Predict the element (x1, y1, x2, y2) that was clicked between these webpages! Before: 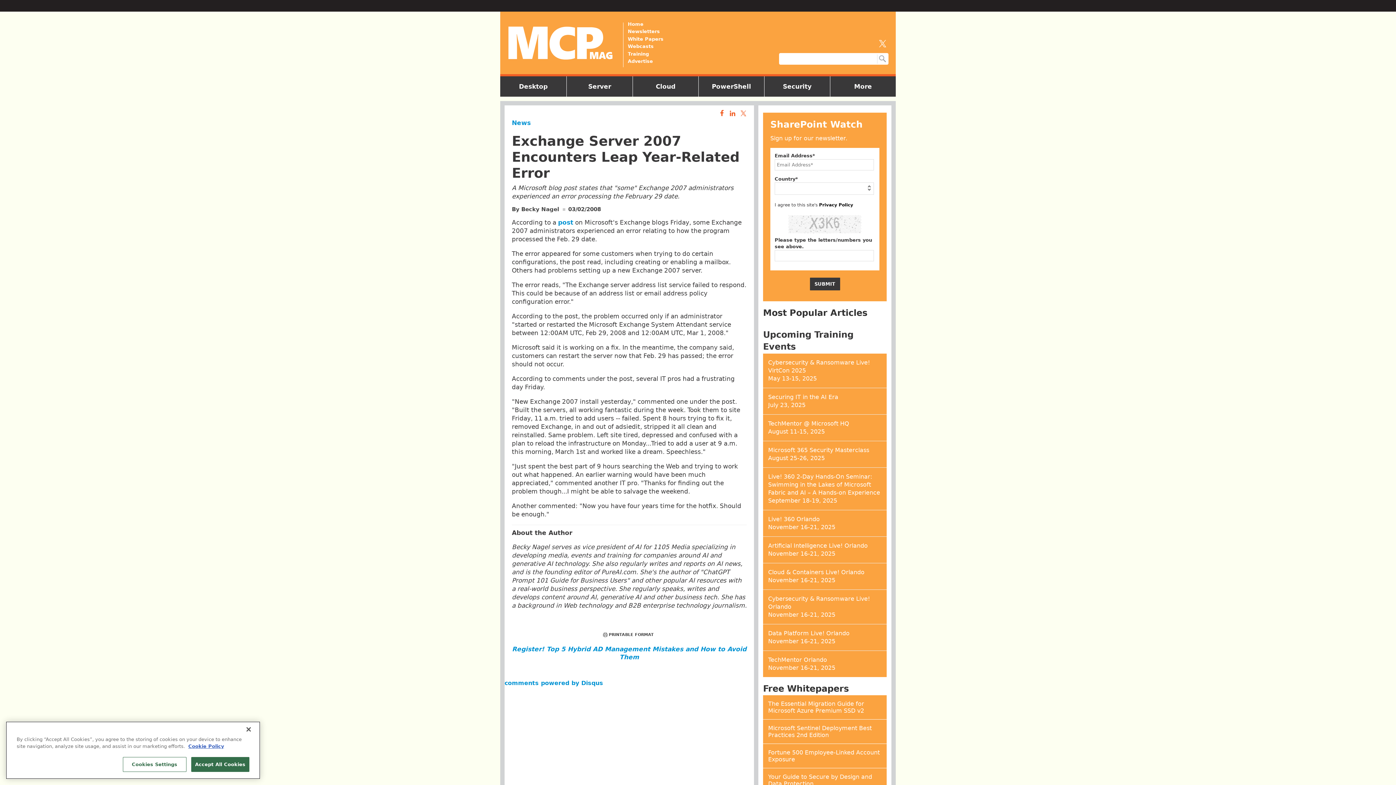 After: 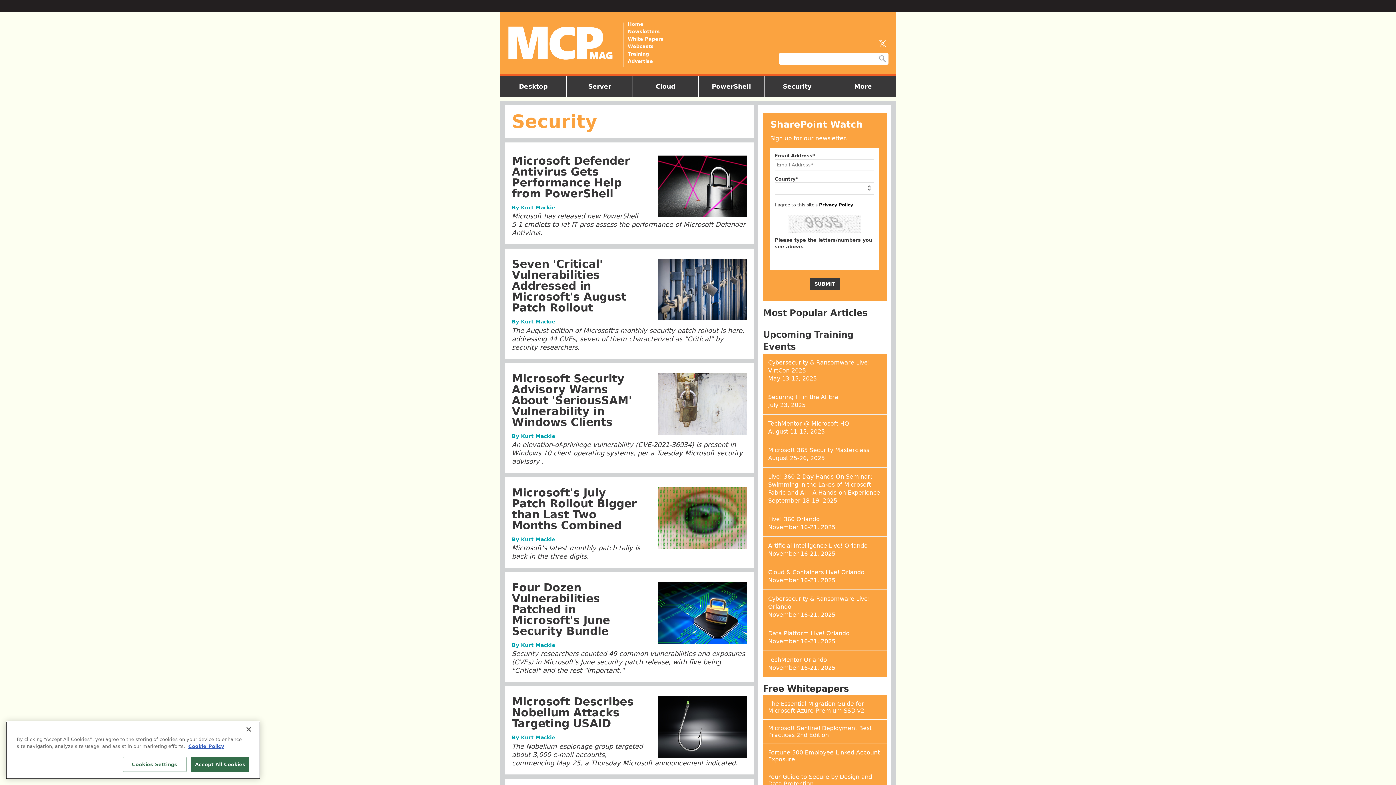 Action: bbox: (779, 79, 815, 93) label: Security